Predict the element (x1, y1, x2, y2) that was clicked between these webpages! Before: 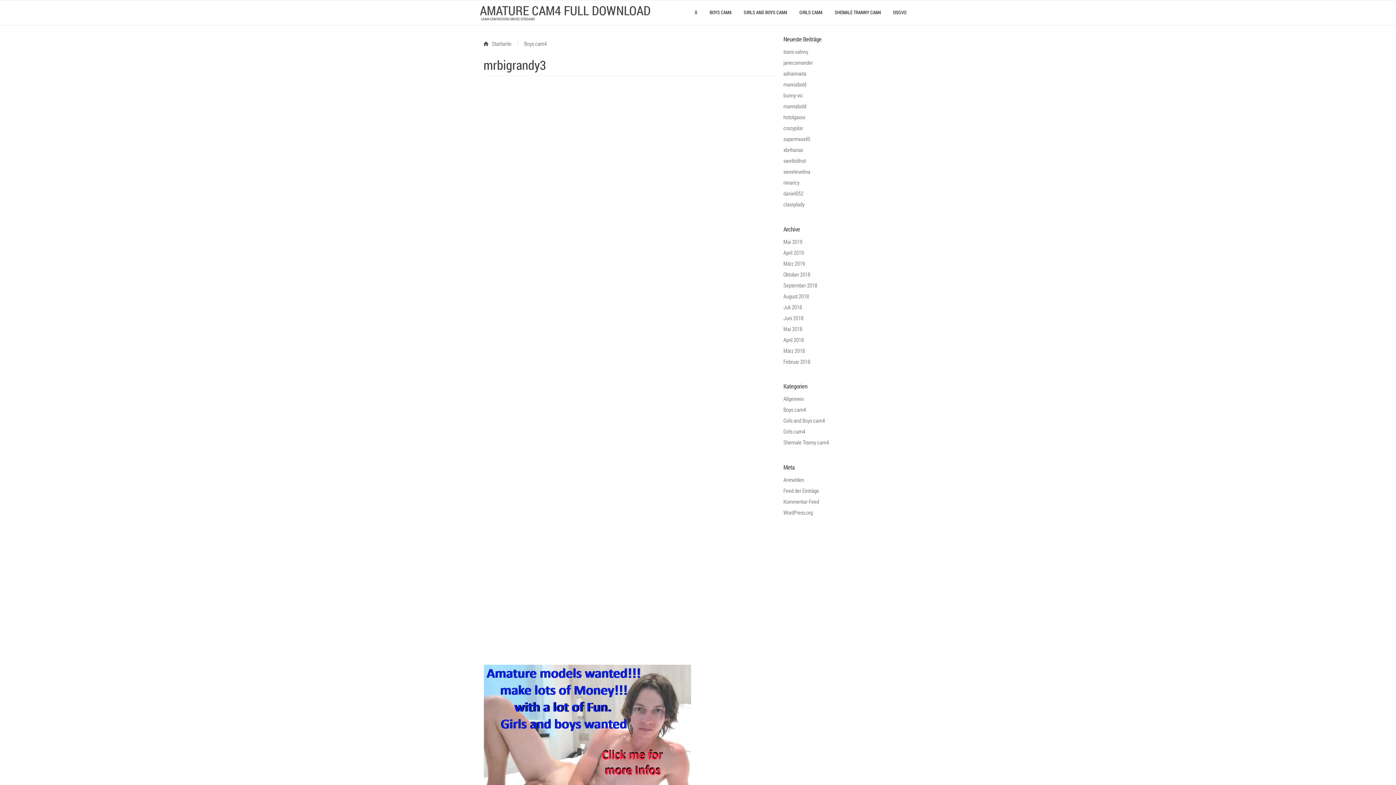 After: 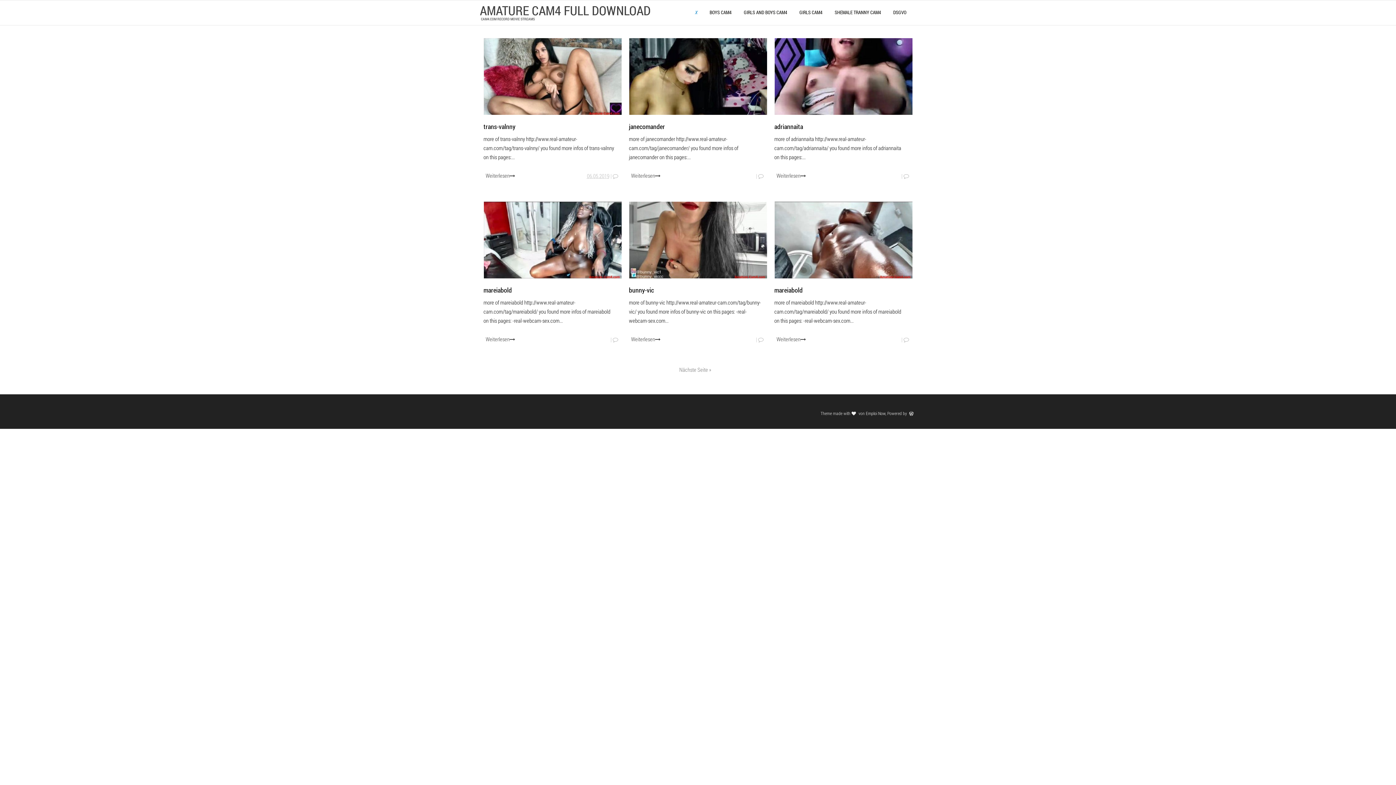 Action: label: Startseite bbox: (483, 38, 517, 49)